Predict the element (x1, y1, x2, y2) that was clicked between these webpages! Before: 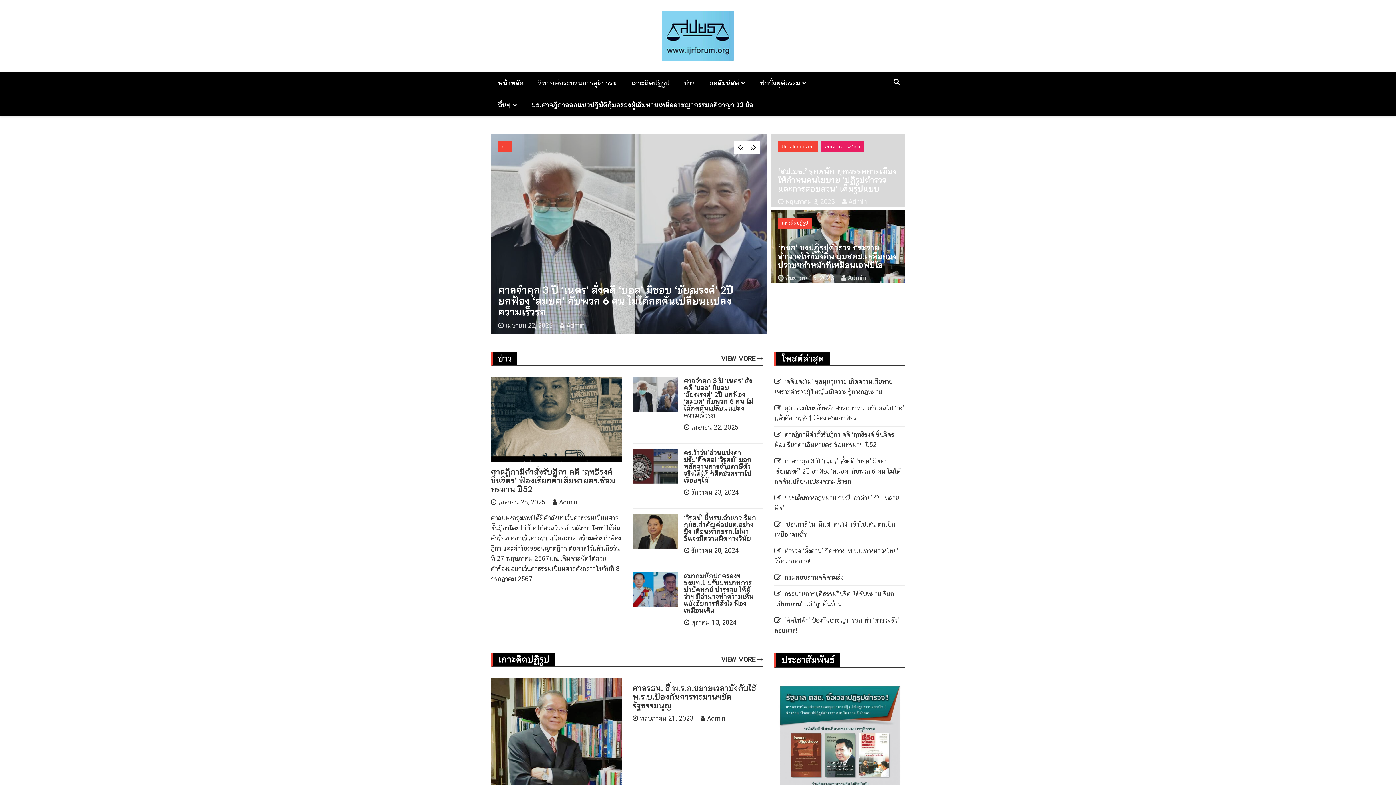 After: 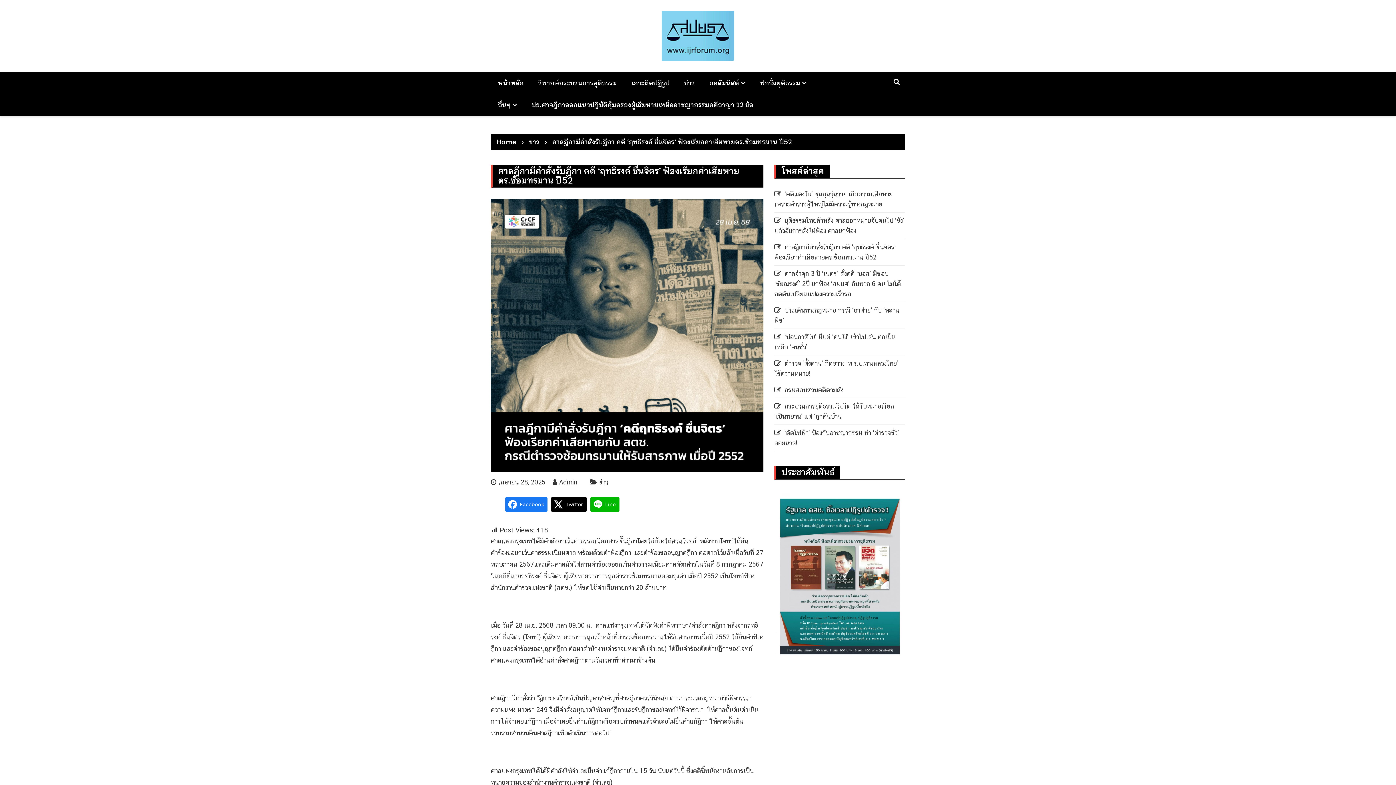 Action: bbox: (490, 377, 621, 462)